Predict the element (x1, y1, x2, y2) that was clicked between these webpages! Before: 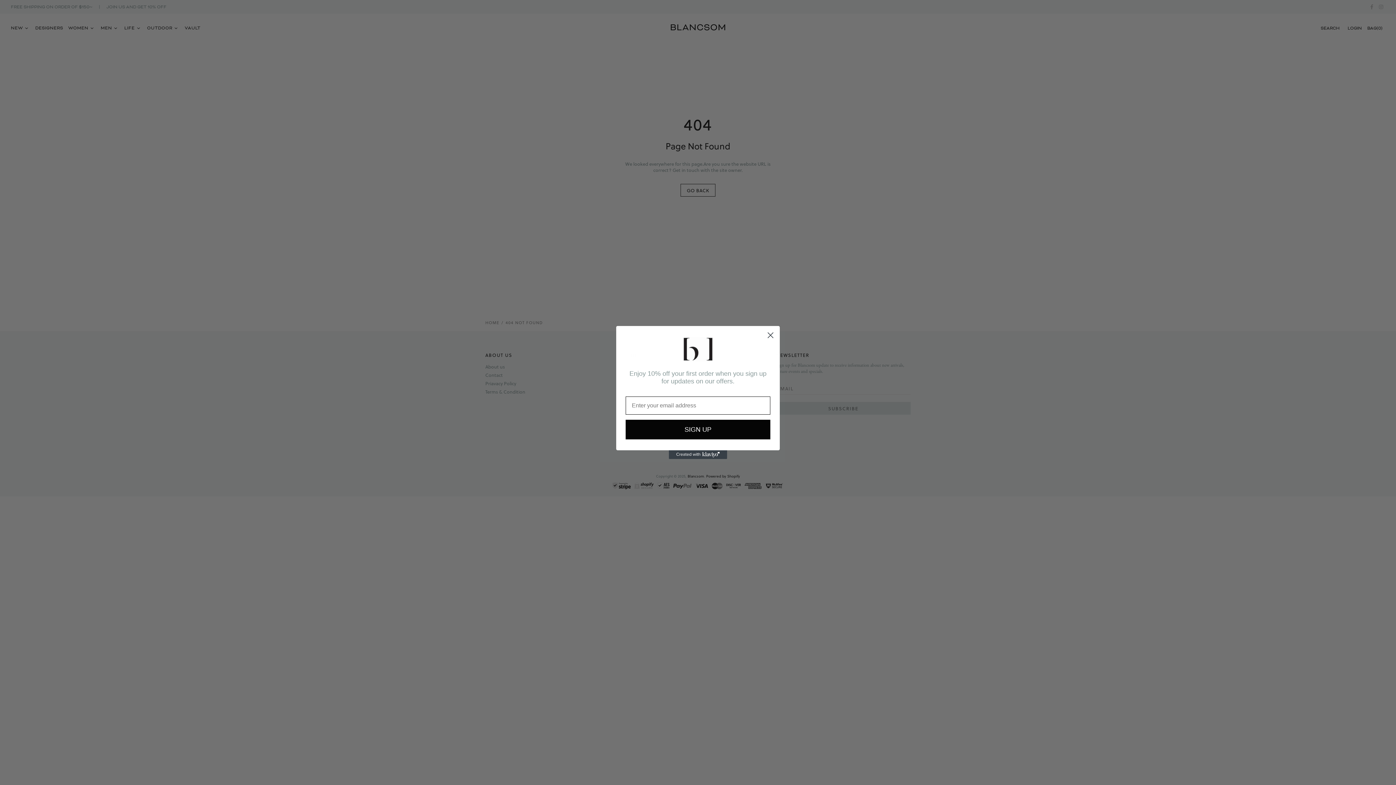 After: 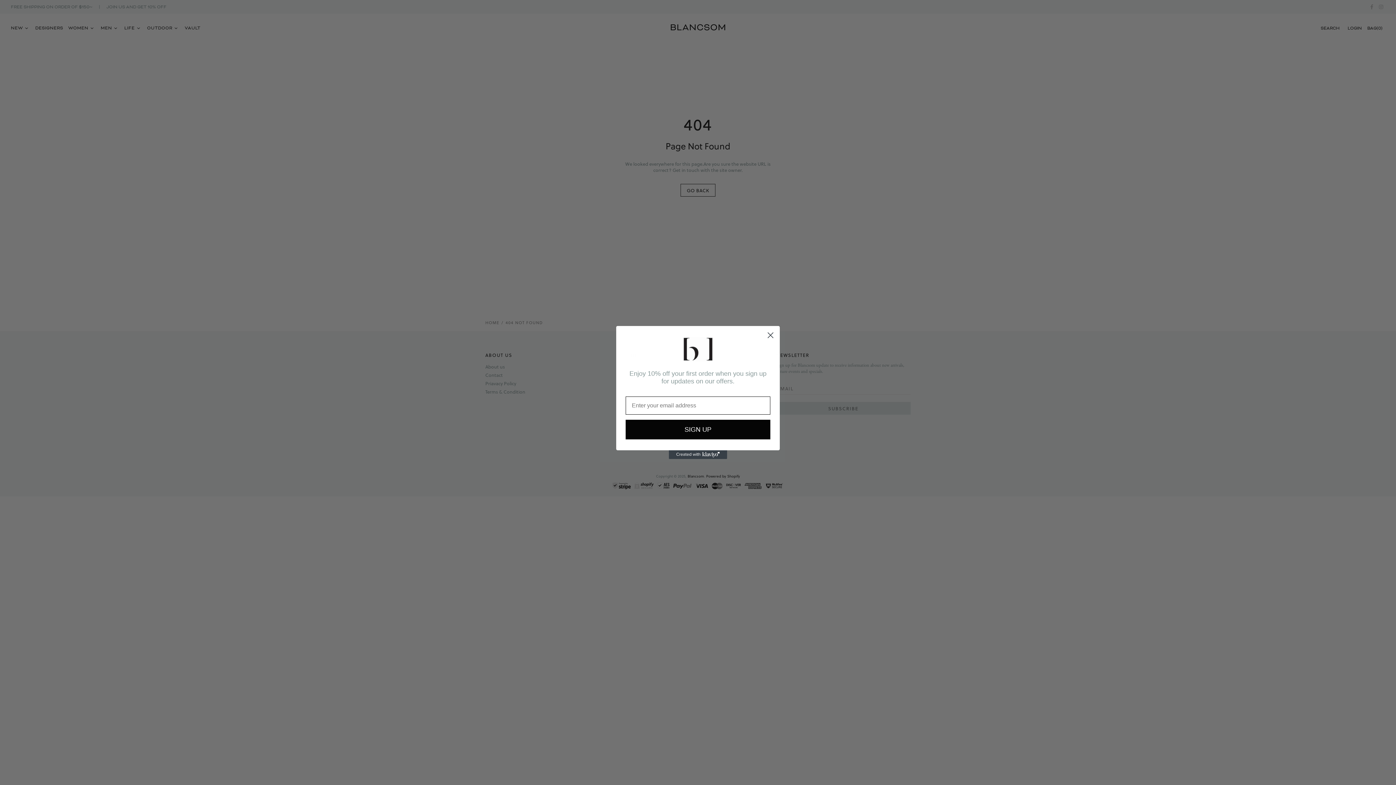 Action: label: Created with Klaviyo - opens in a new tab bbox: (669, 450, 727, 459)